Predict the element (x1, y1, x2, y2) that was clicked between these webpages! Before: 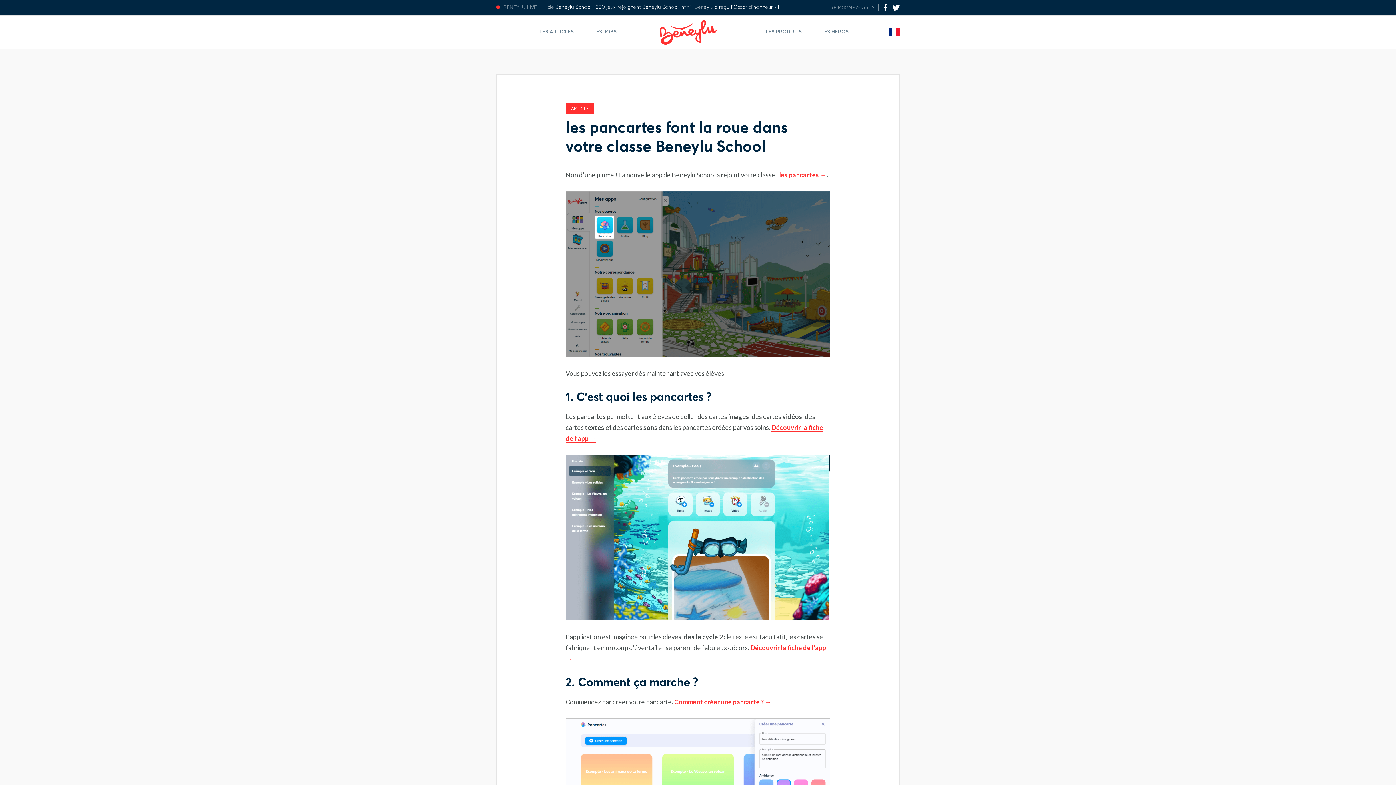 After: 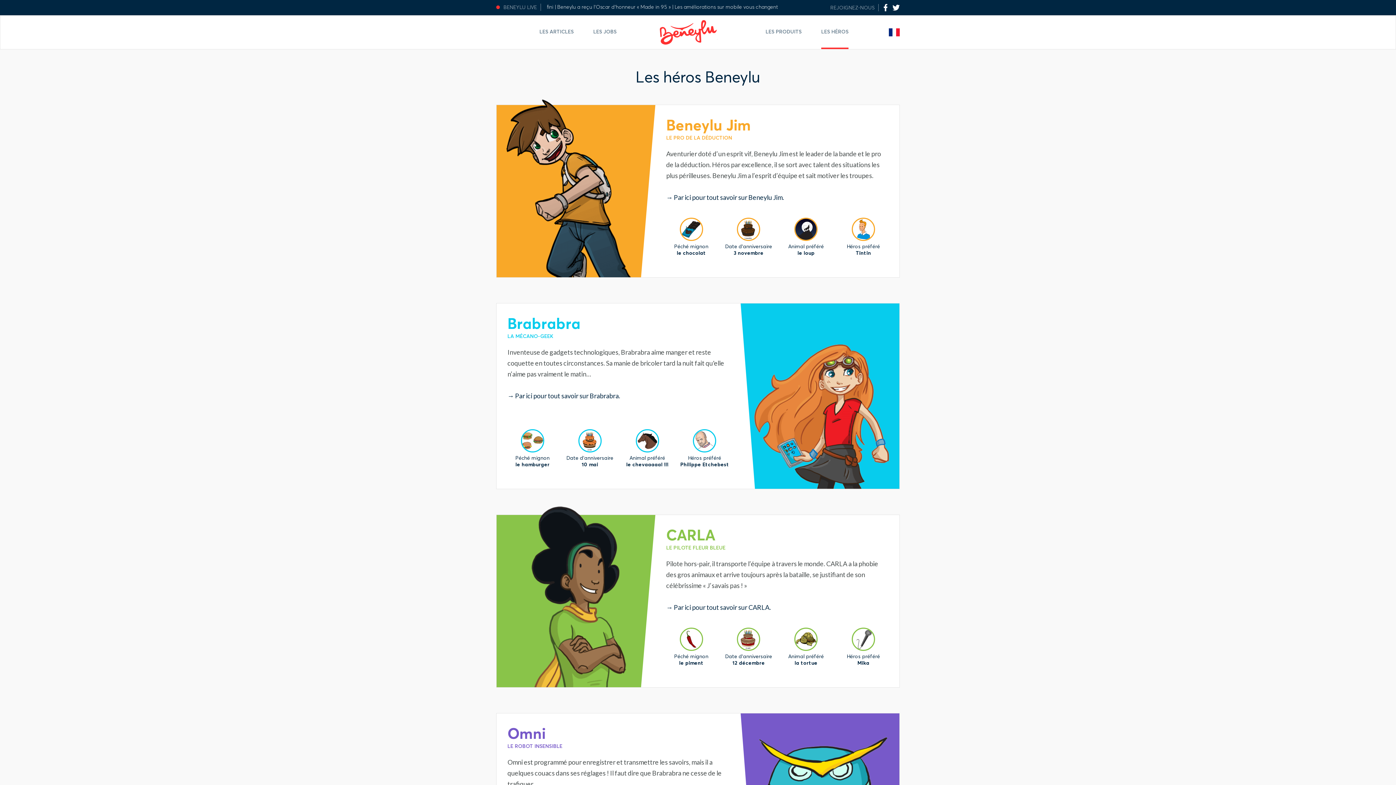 Action: bbox: (821, 15, 848, 47) label: LES HÉROS